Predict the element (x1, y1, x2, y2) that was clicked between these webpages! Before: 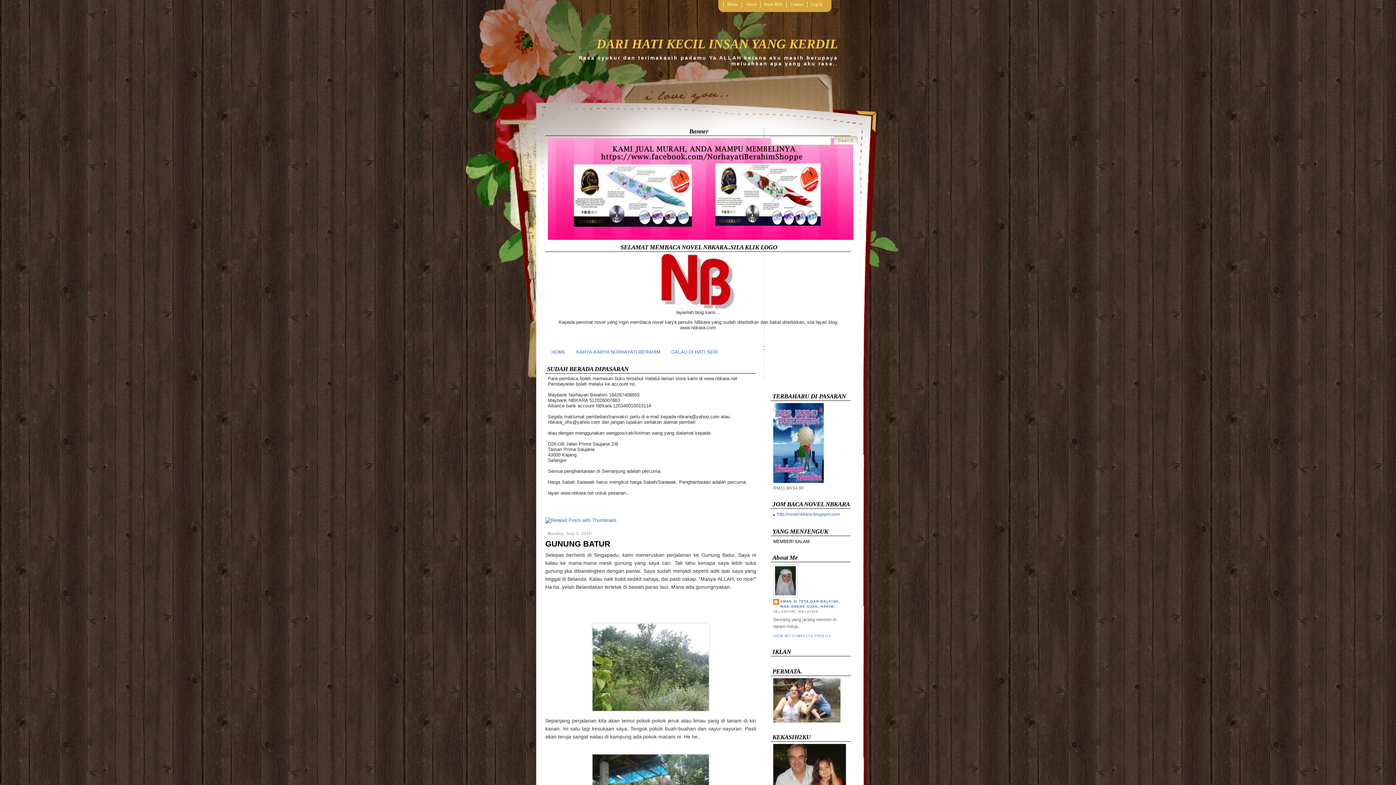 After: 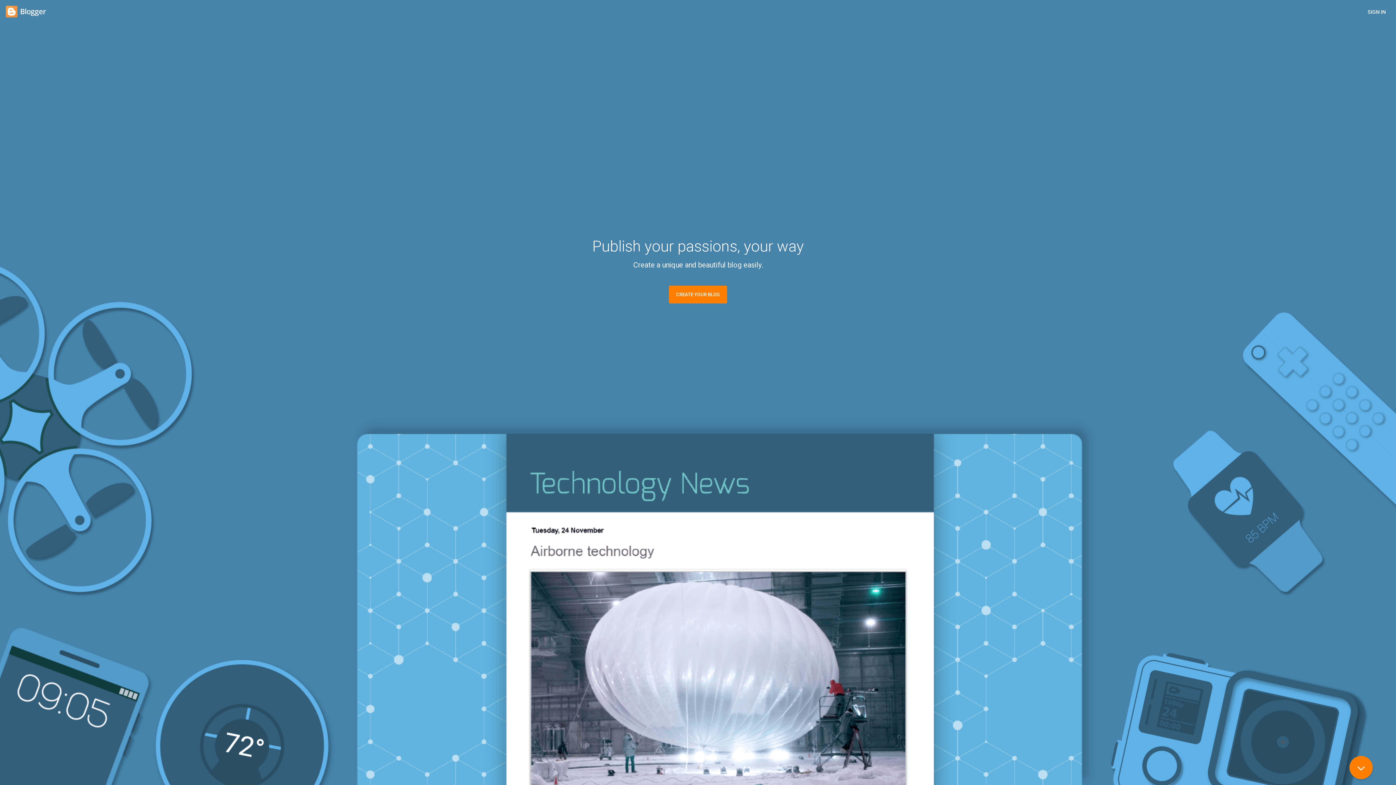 Action: label: Log In bbox: (807, 1, 826, 7)